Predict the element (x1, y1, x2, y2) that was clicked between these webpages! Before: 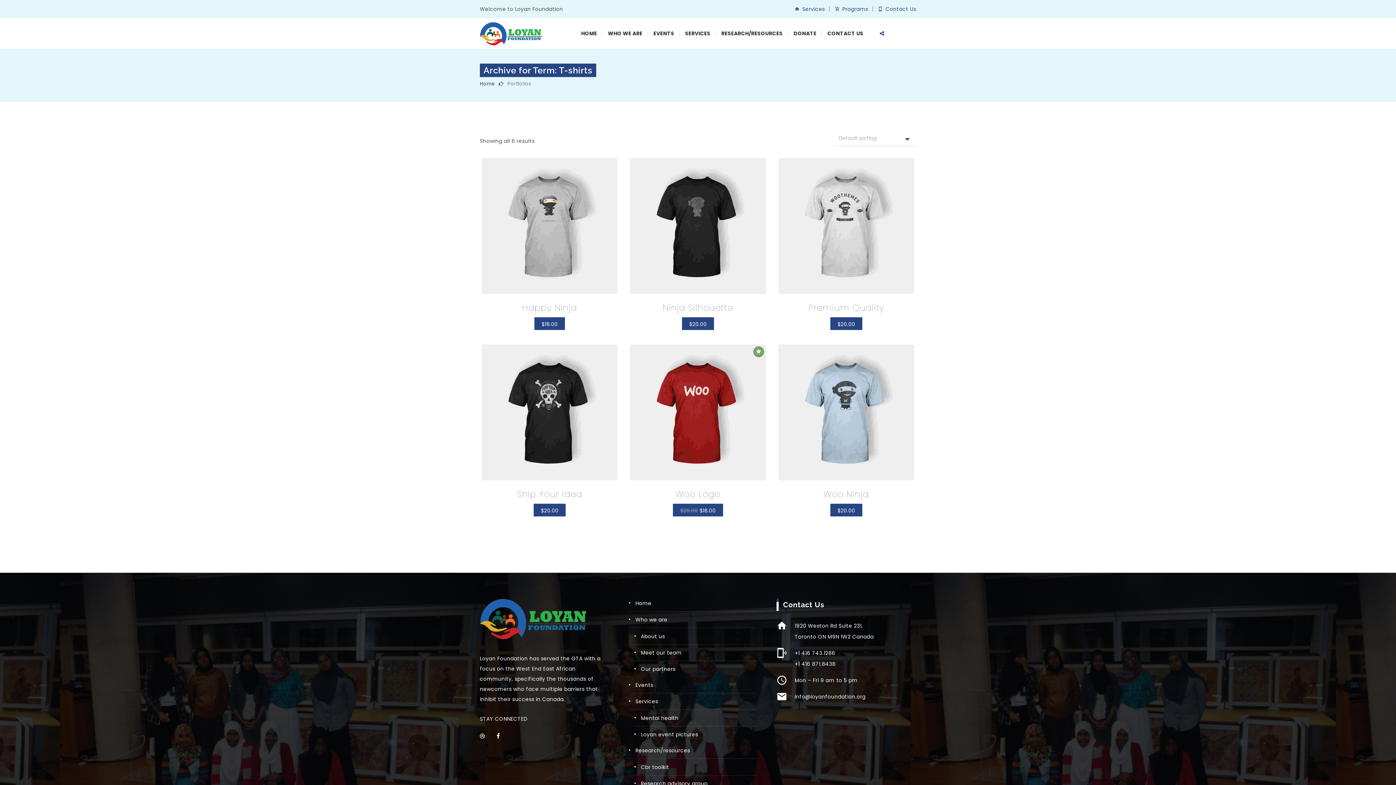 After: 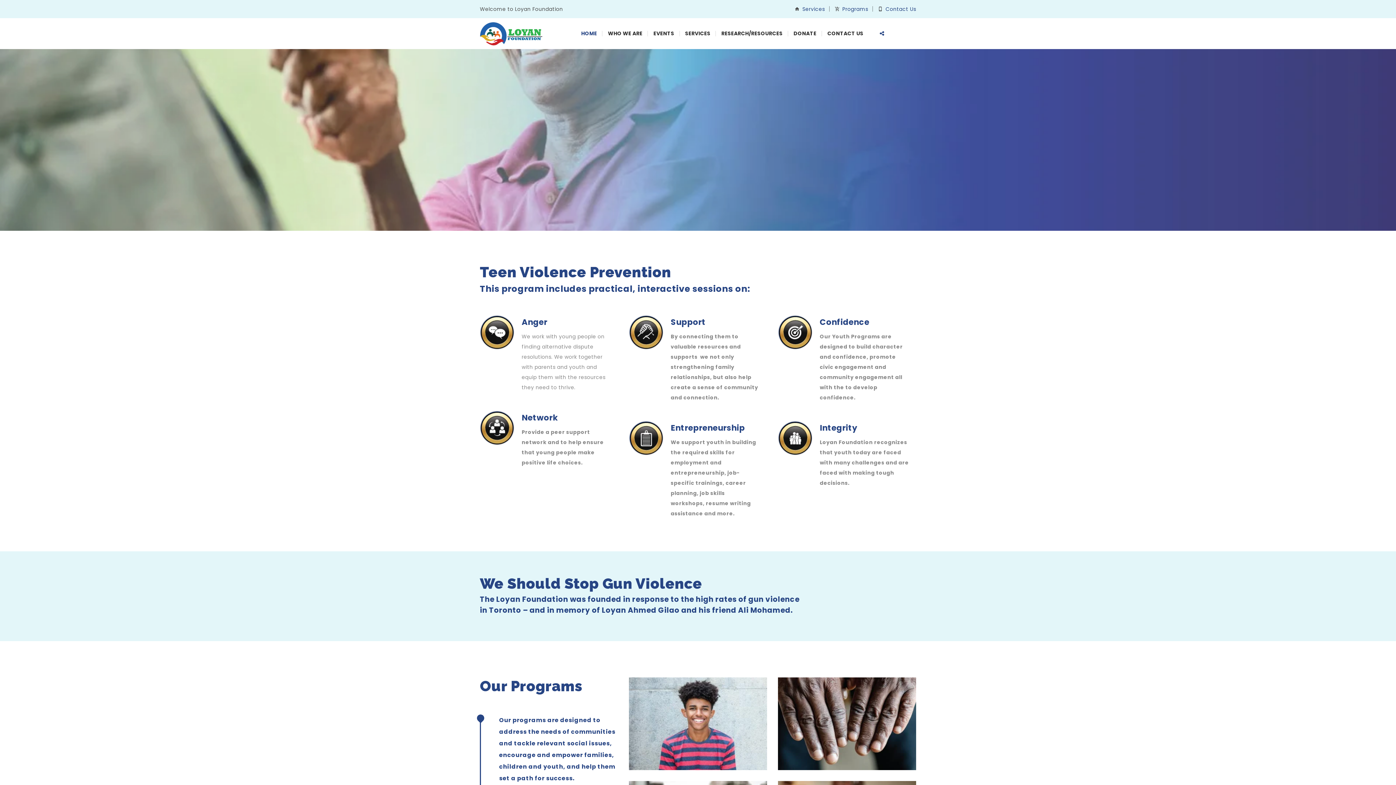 Action: bbox: (480, 634, 589, 641)